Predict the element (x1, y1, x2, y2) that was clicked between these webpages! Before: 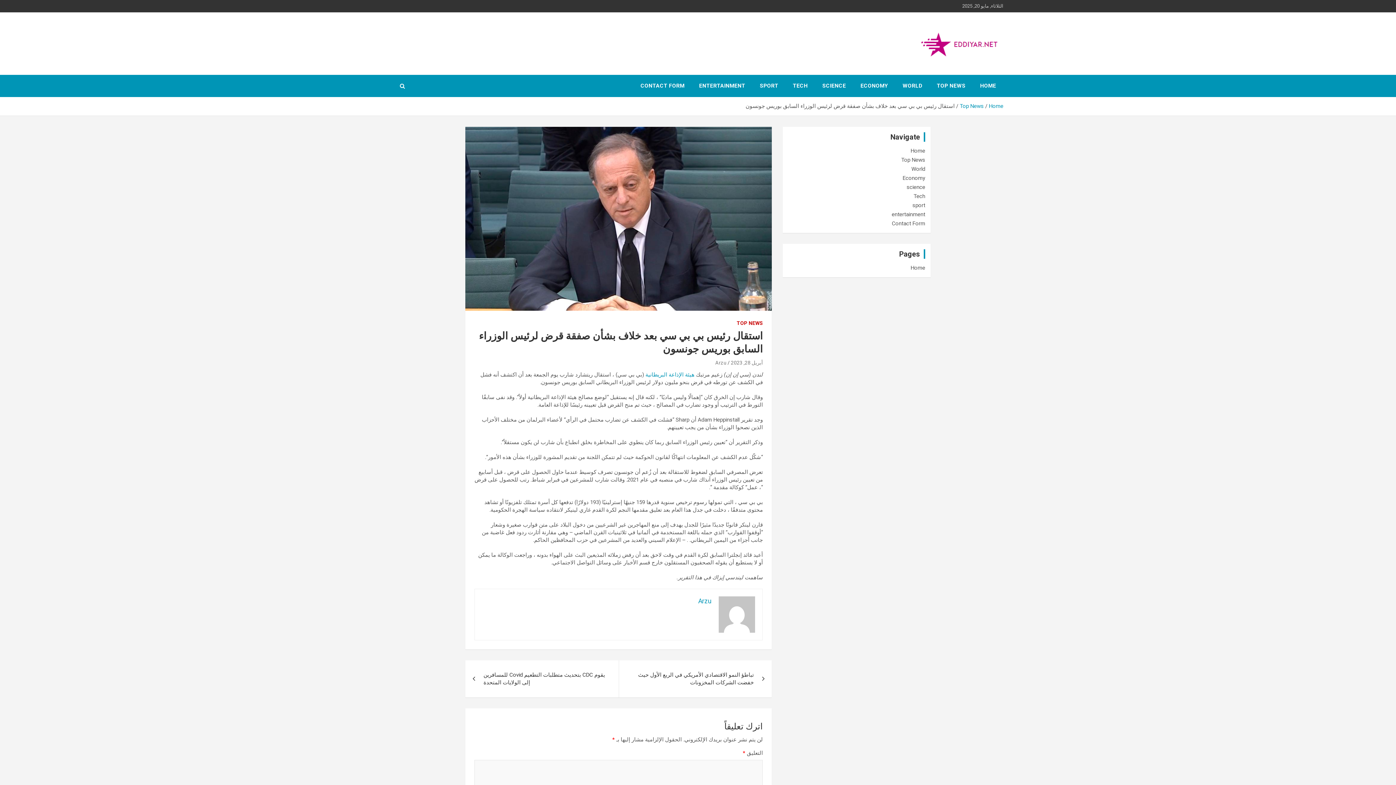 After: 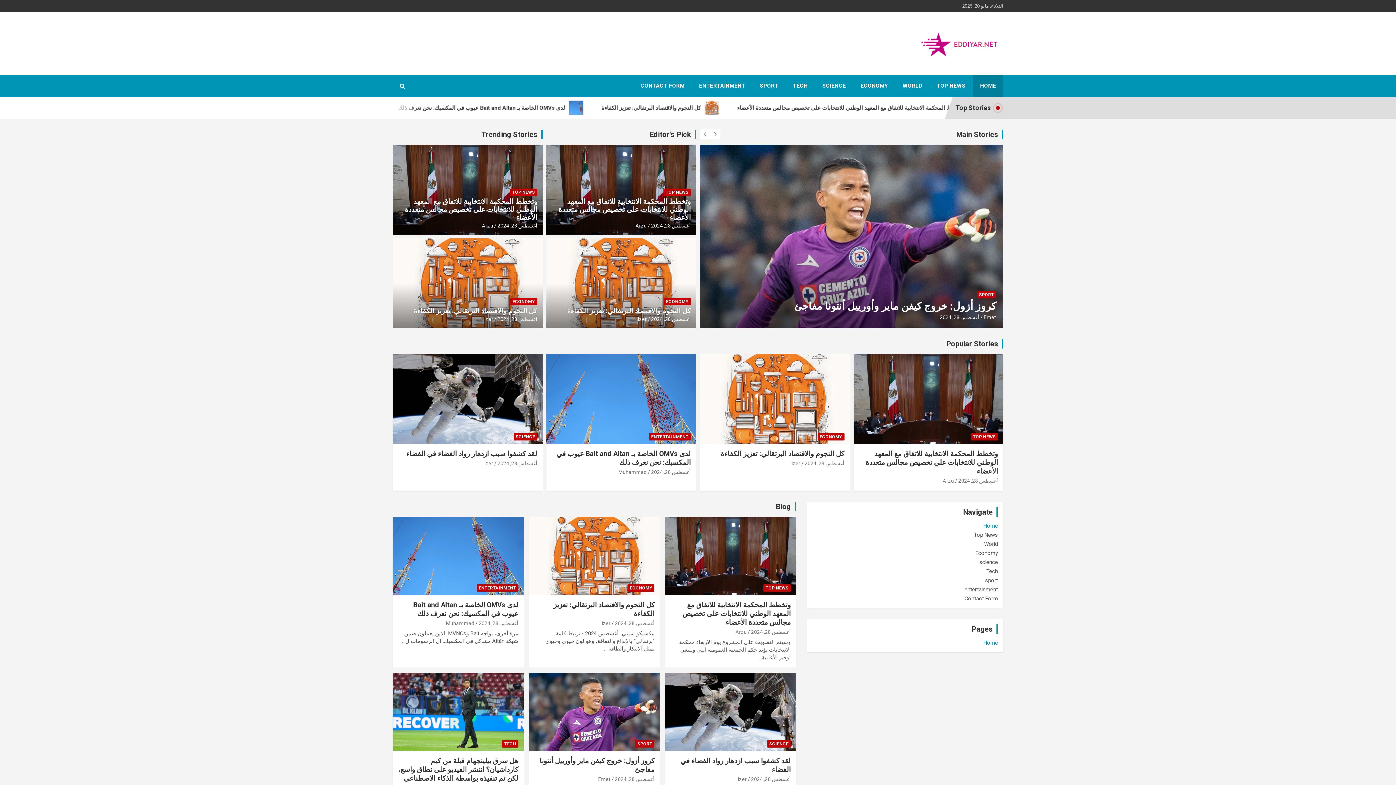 Action: bbox: (910, 264, 925, 271) label: Home